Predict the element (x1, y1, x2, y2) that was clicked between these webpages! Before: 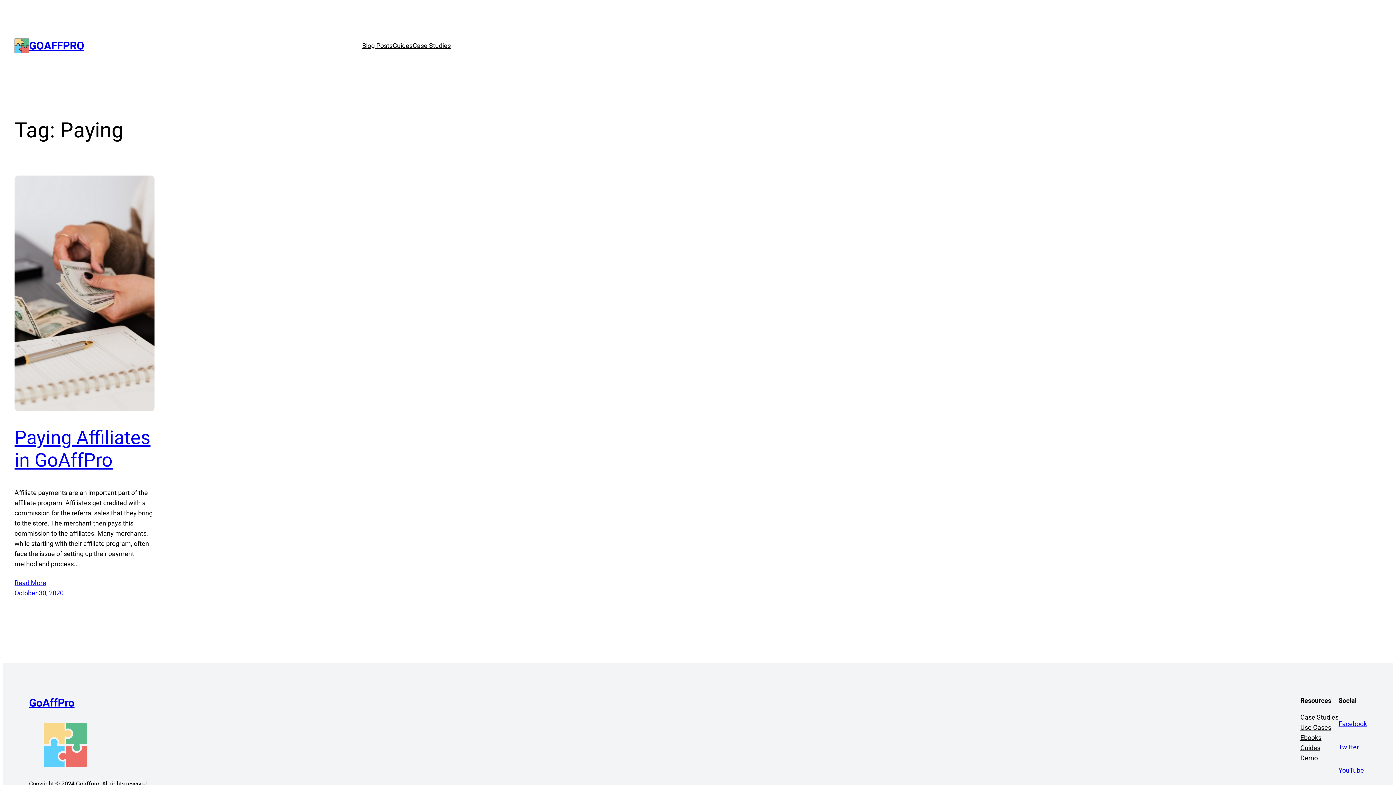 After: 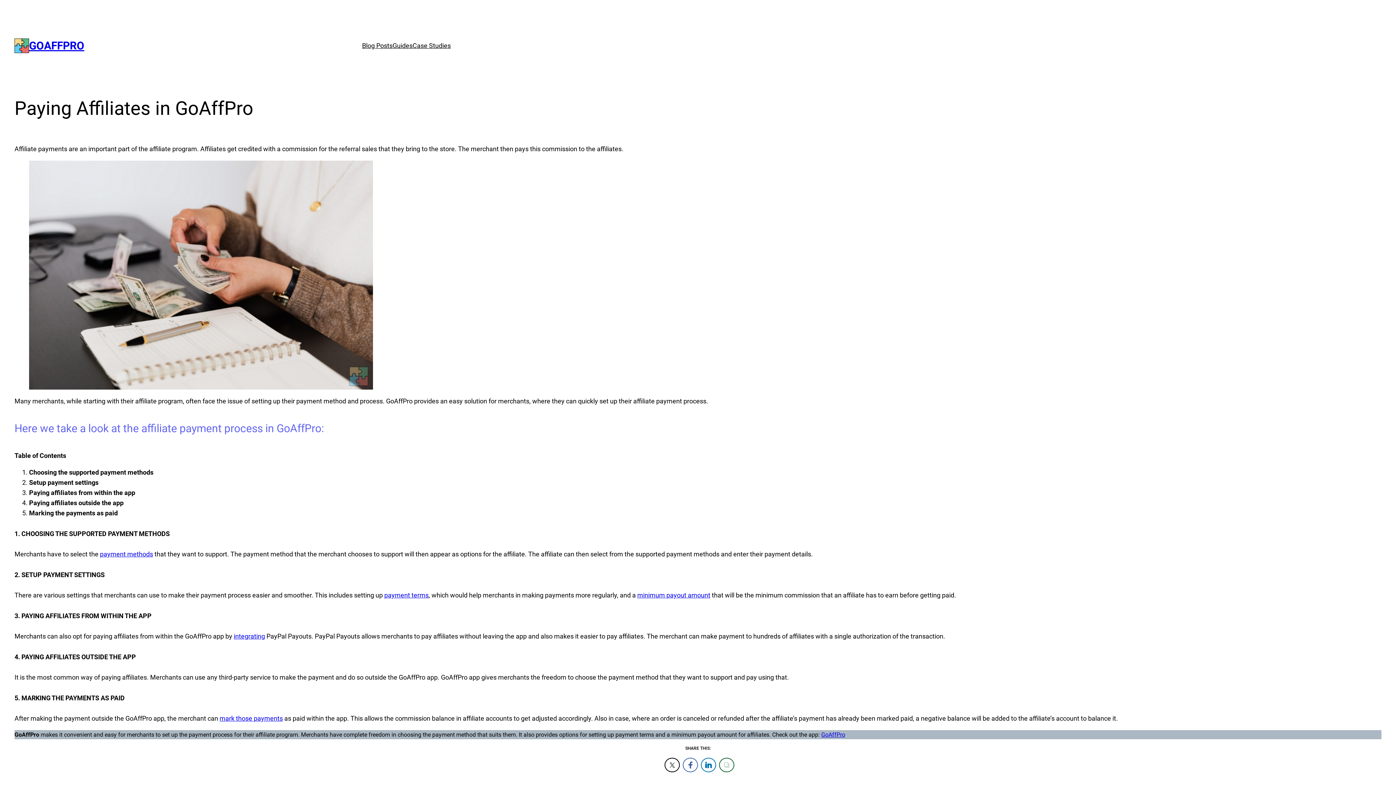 Action: bbox: (14, 175, 154, 411)